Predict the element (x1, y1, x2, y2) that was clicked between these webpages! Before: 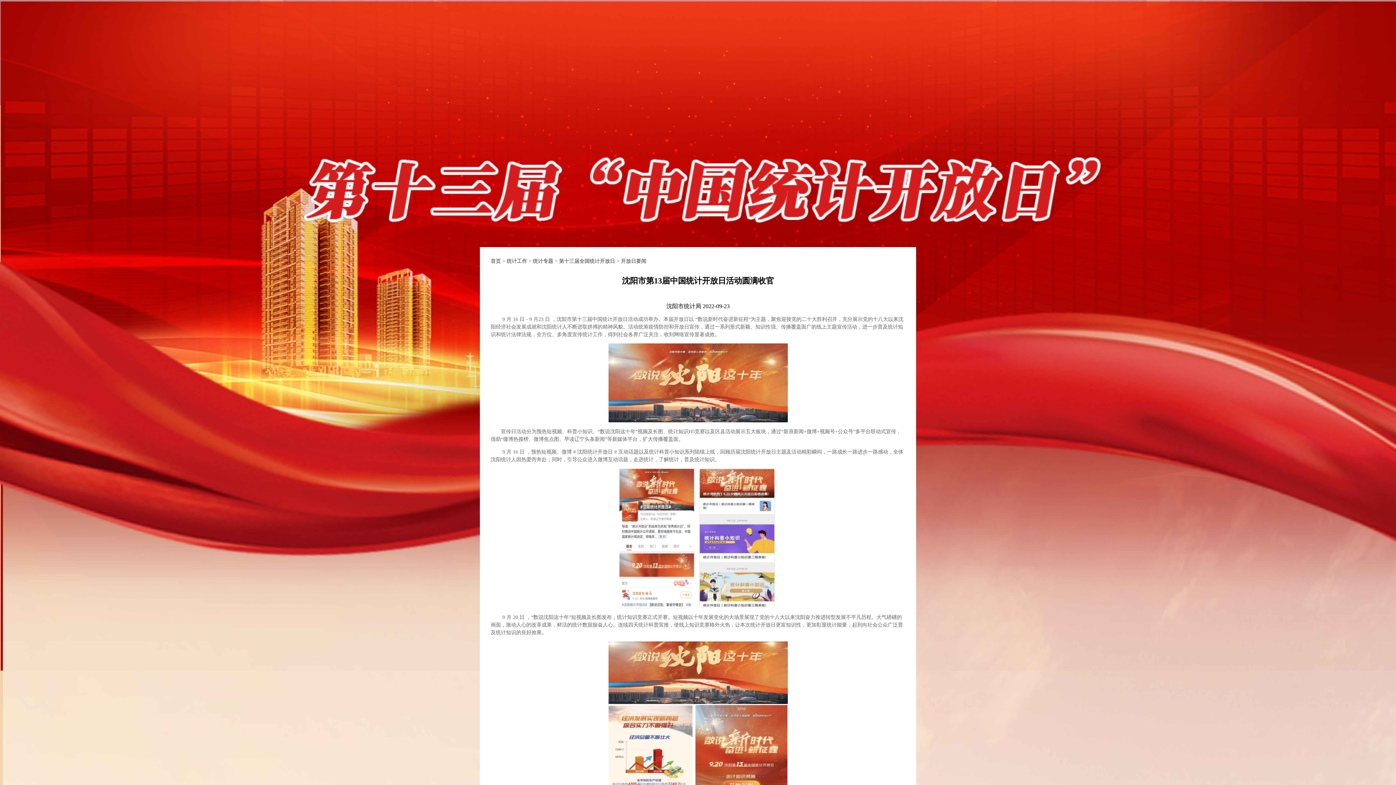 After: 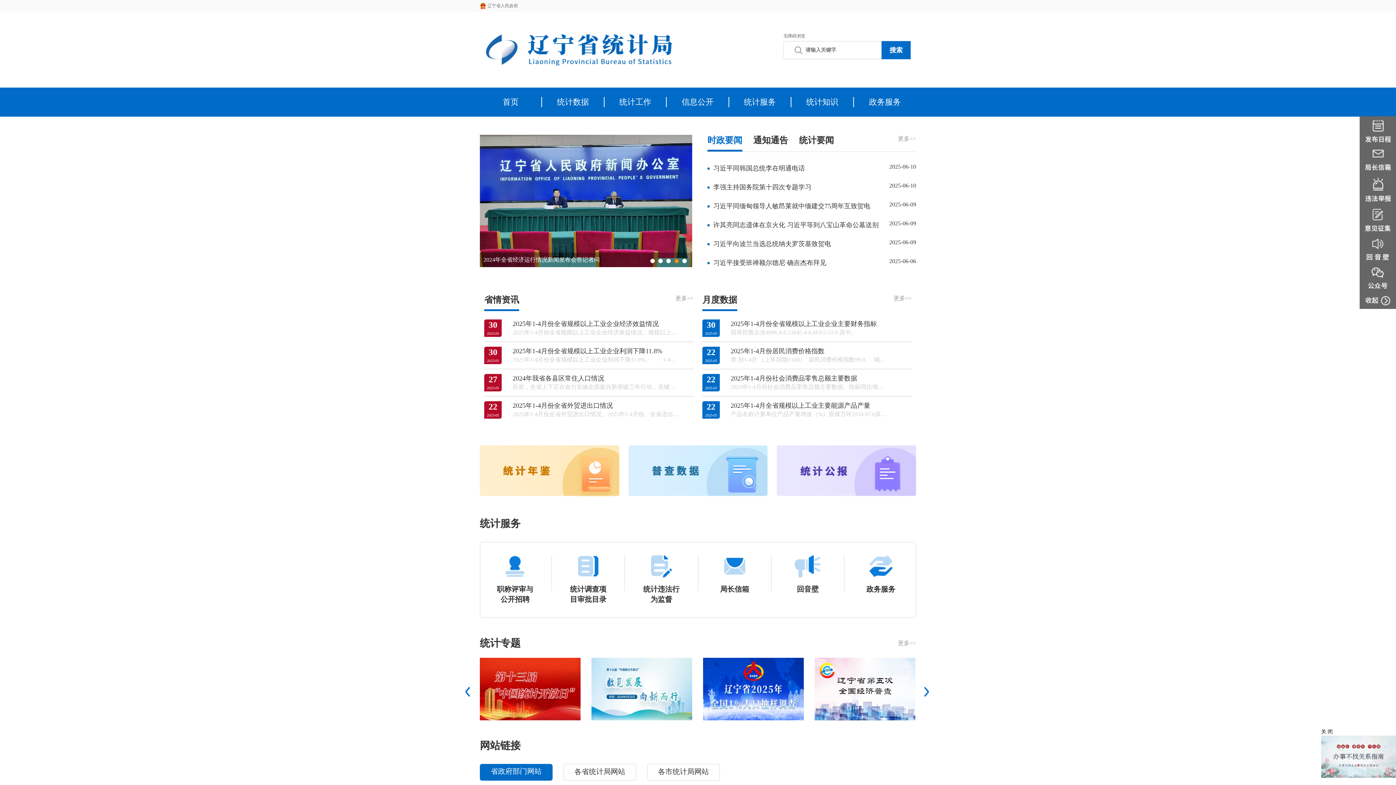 Action: bbox: (490, 258, 501, 264) label: 首页